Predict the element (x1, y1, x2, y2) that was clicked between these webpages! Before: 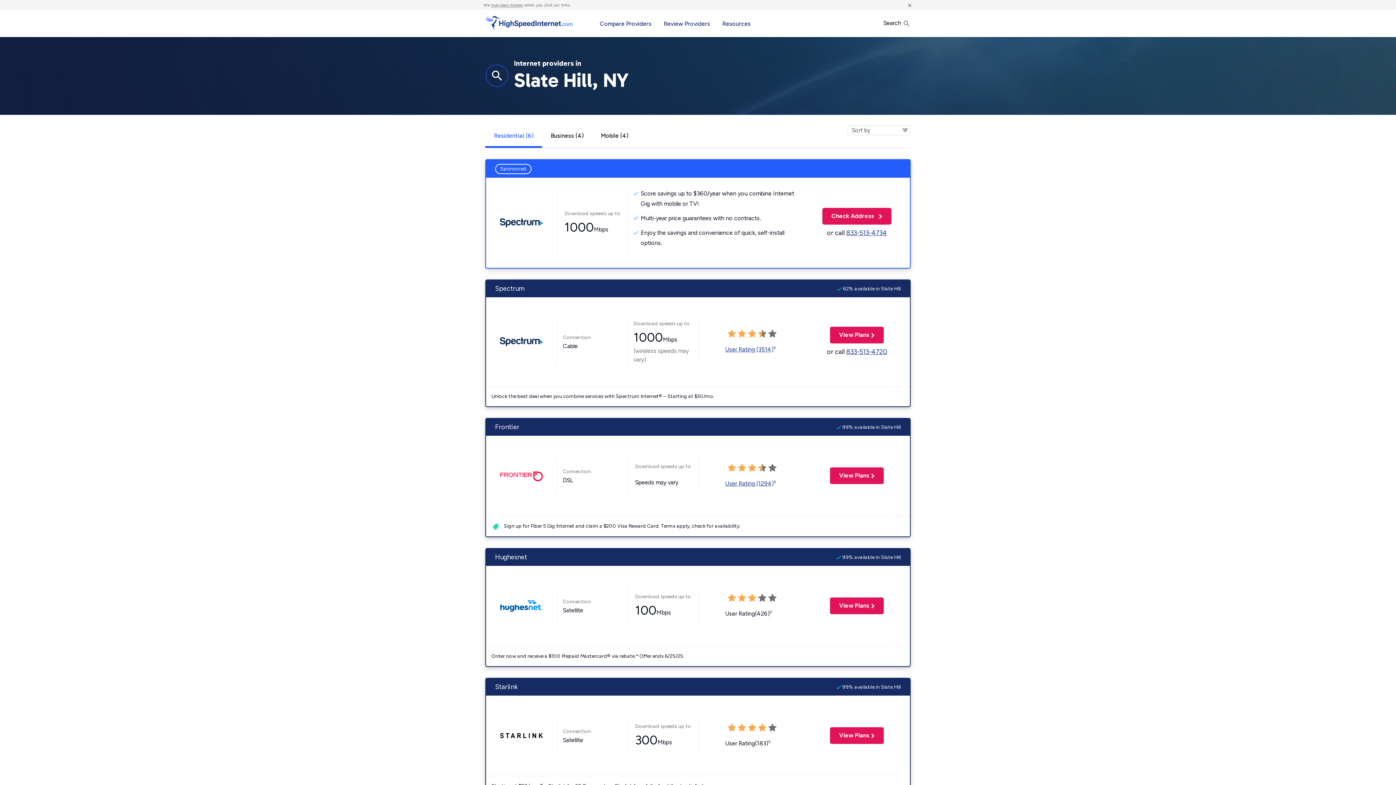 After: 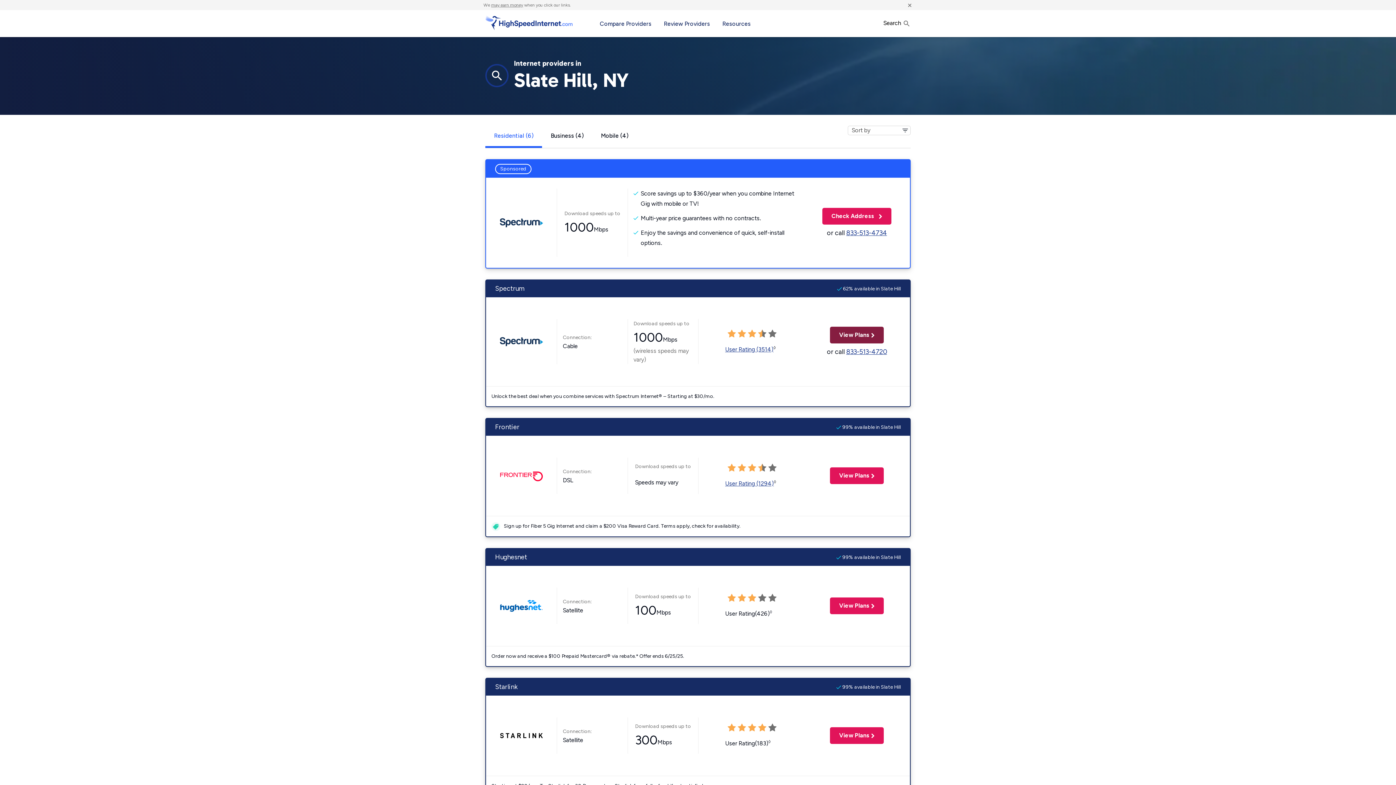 Action: bbox: (830, 326, 884, 343) label: View Plans
 for Spectrum